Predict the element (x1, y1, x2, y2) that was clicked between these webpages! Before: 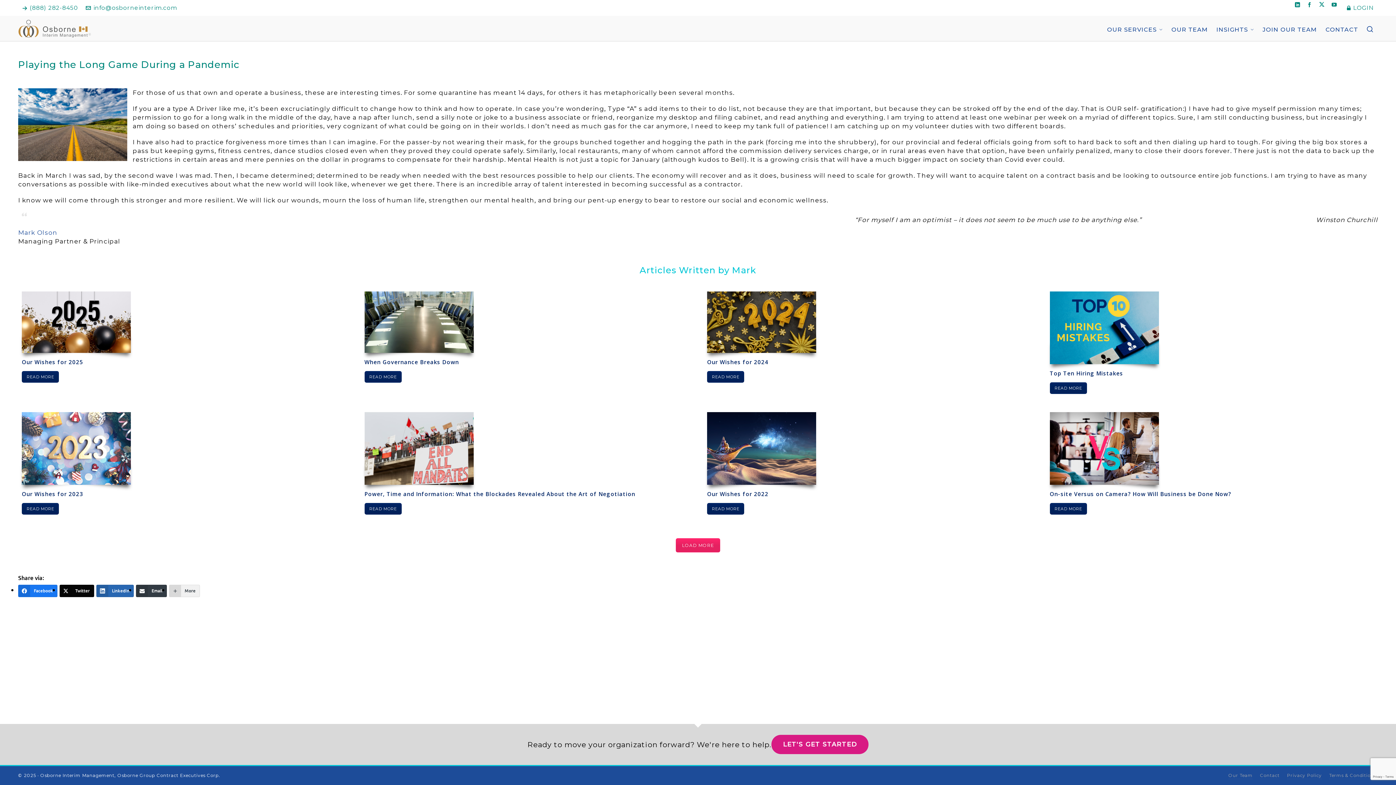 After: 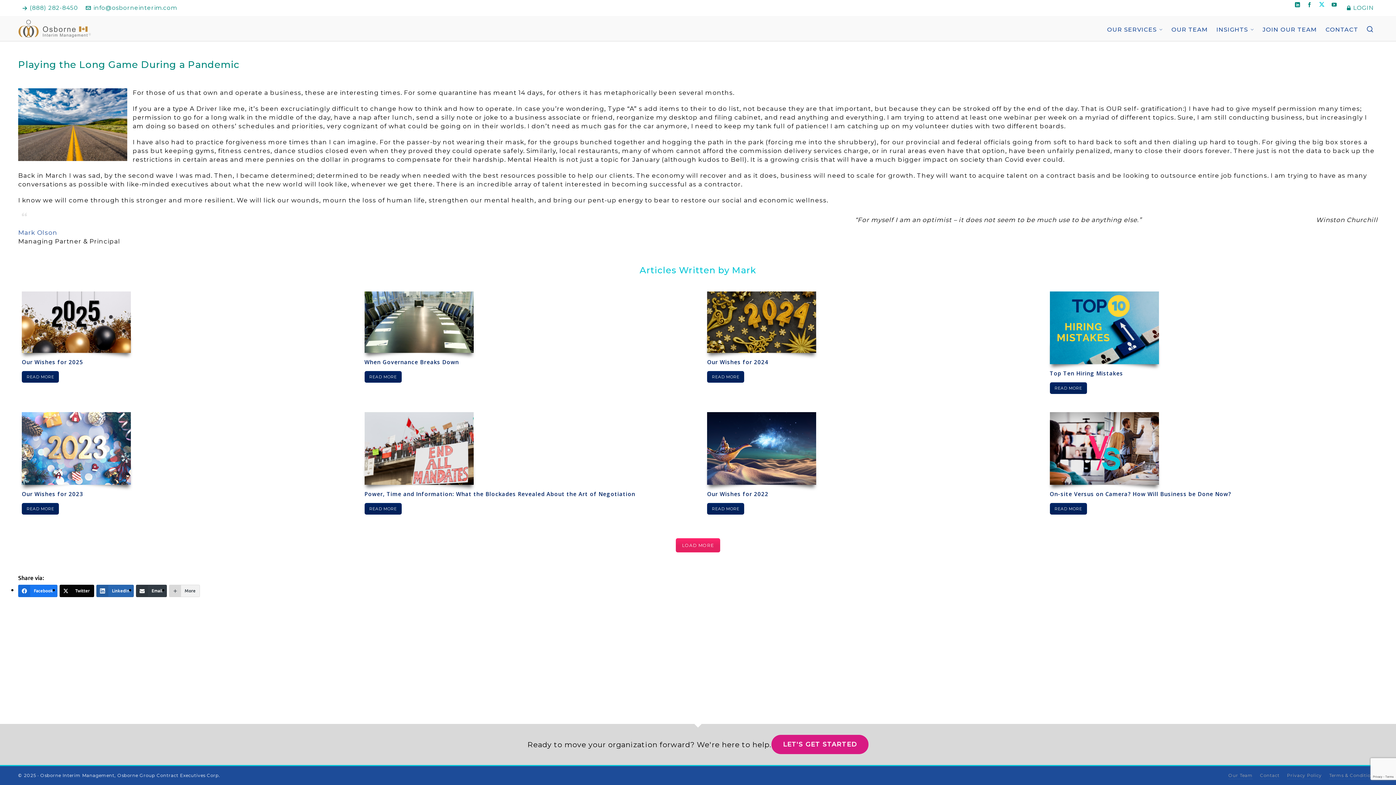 Action: label: twitter bbox: (1319, 1, 1327, 7)